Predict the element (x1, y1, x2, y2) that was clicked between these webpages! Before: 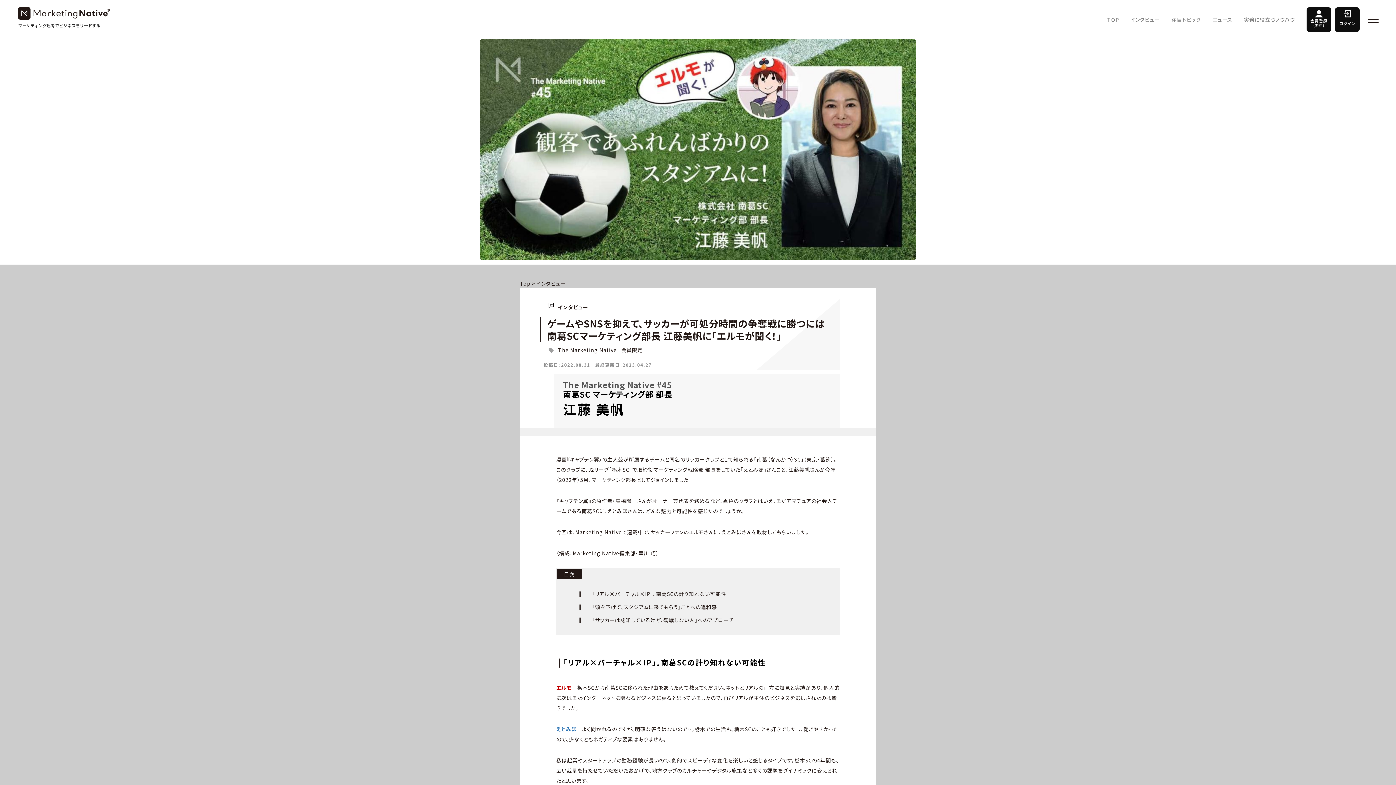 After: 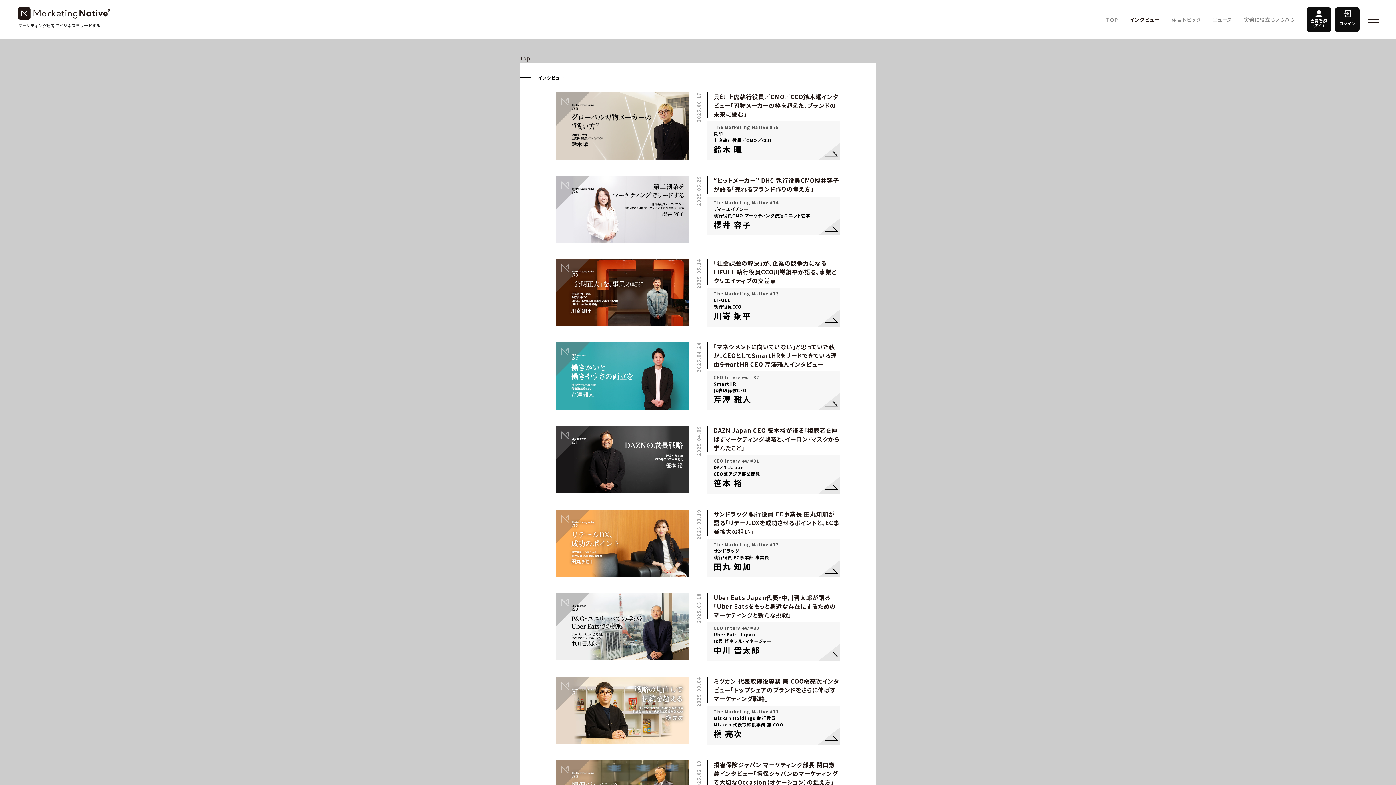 Action: label: インタビュー bbox: (536, 280, 565, 287)